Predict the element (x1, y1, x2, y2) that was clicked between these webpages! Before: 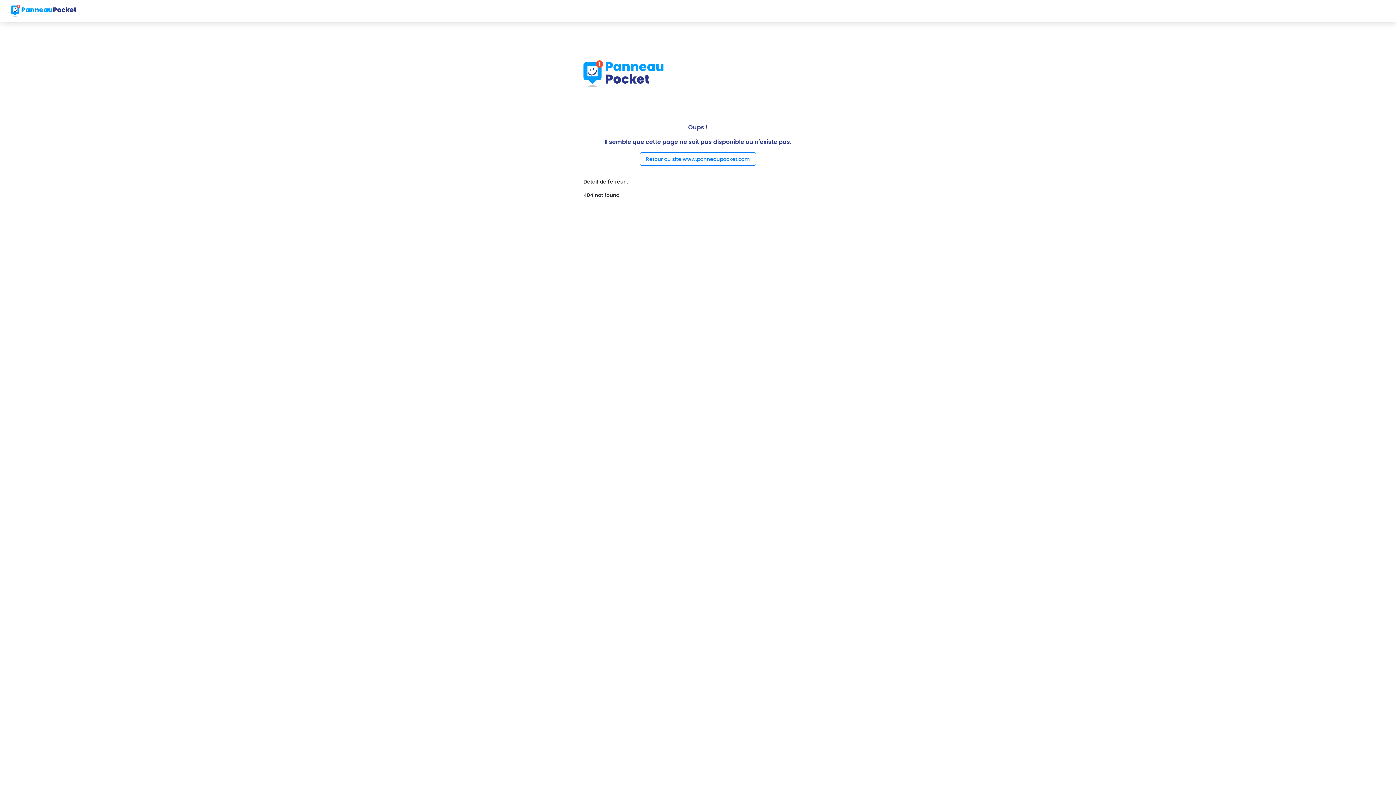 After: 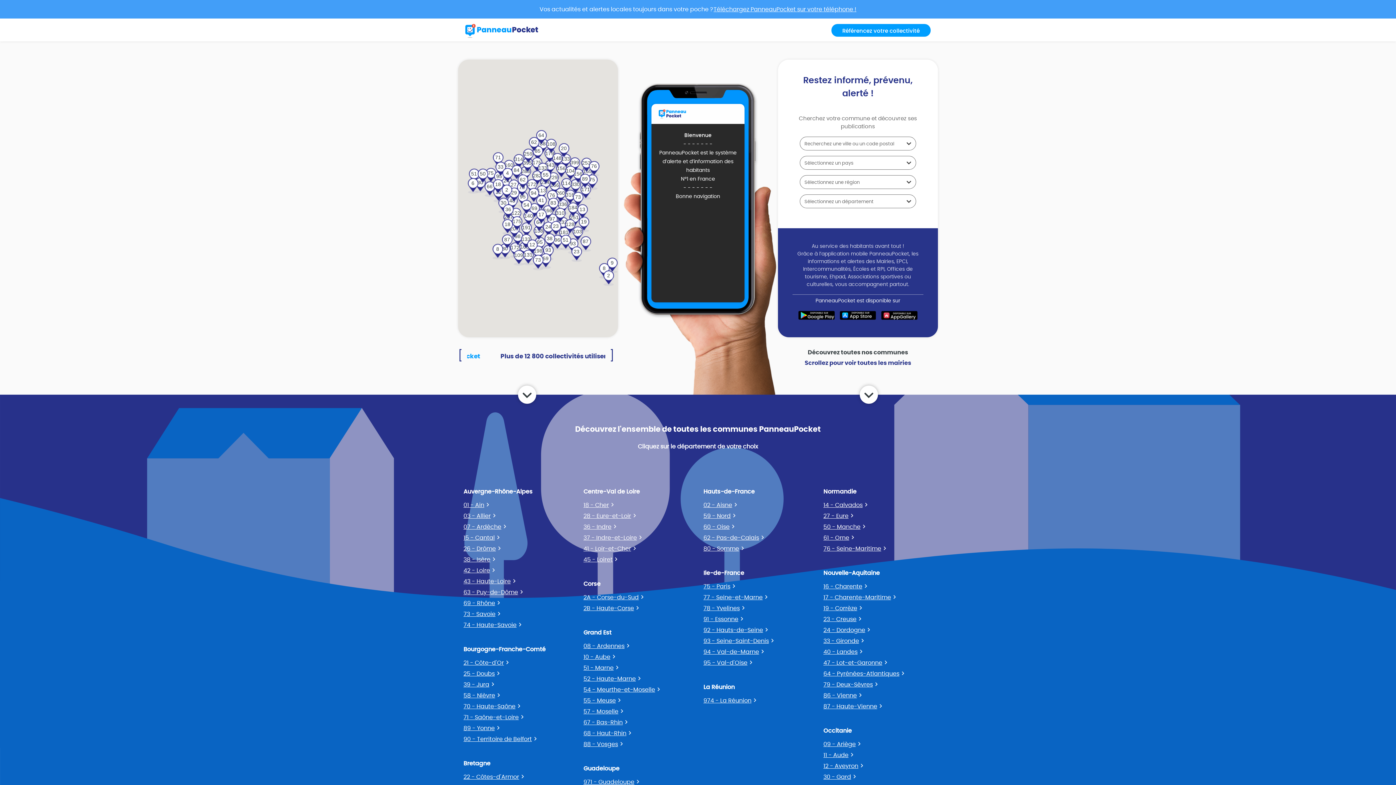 Action: bbox: (10, 2, 76, 18)